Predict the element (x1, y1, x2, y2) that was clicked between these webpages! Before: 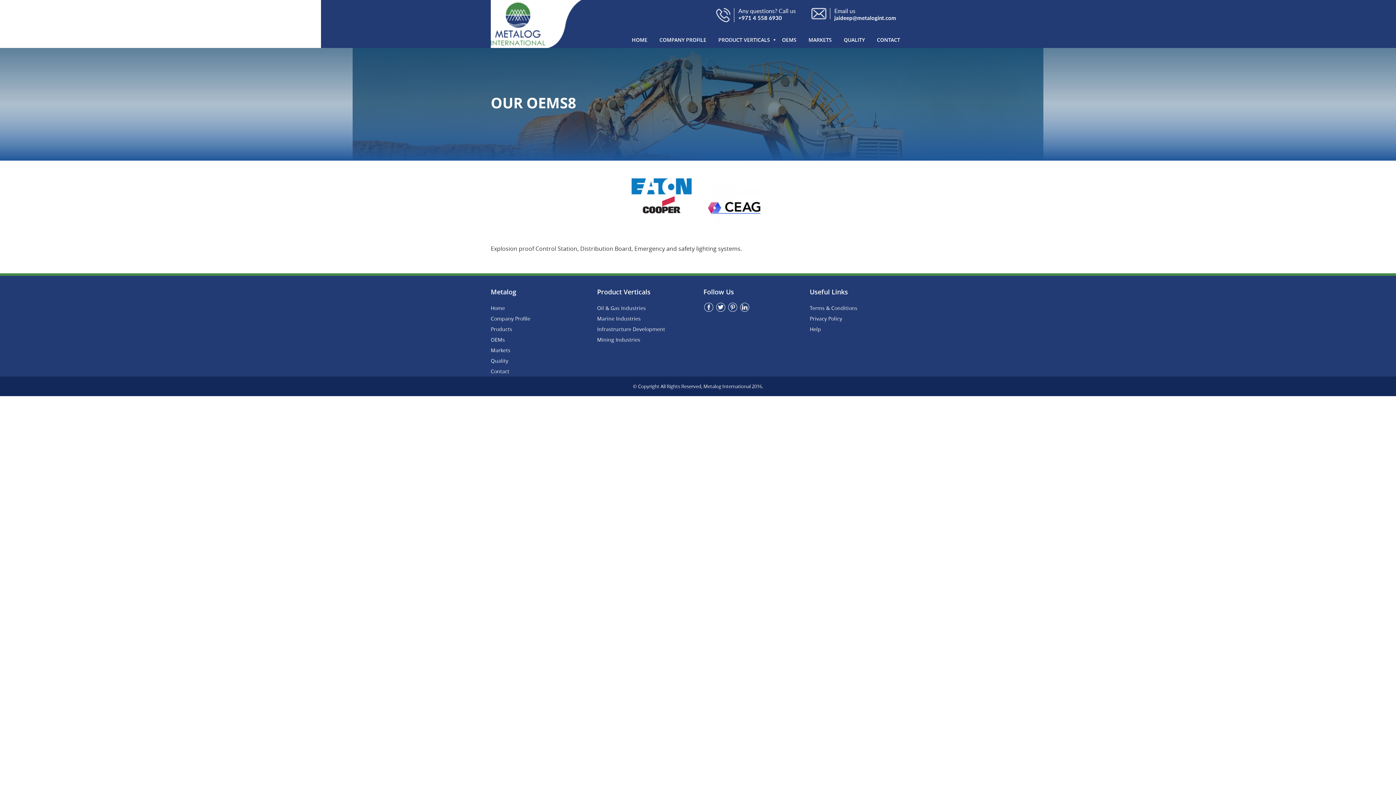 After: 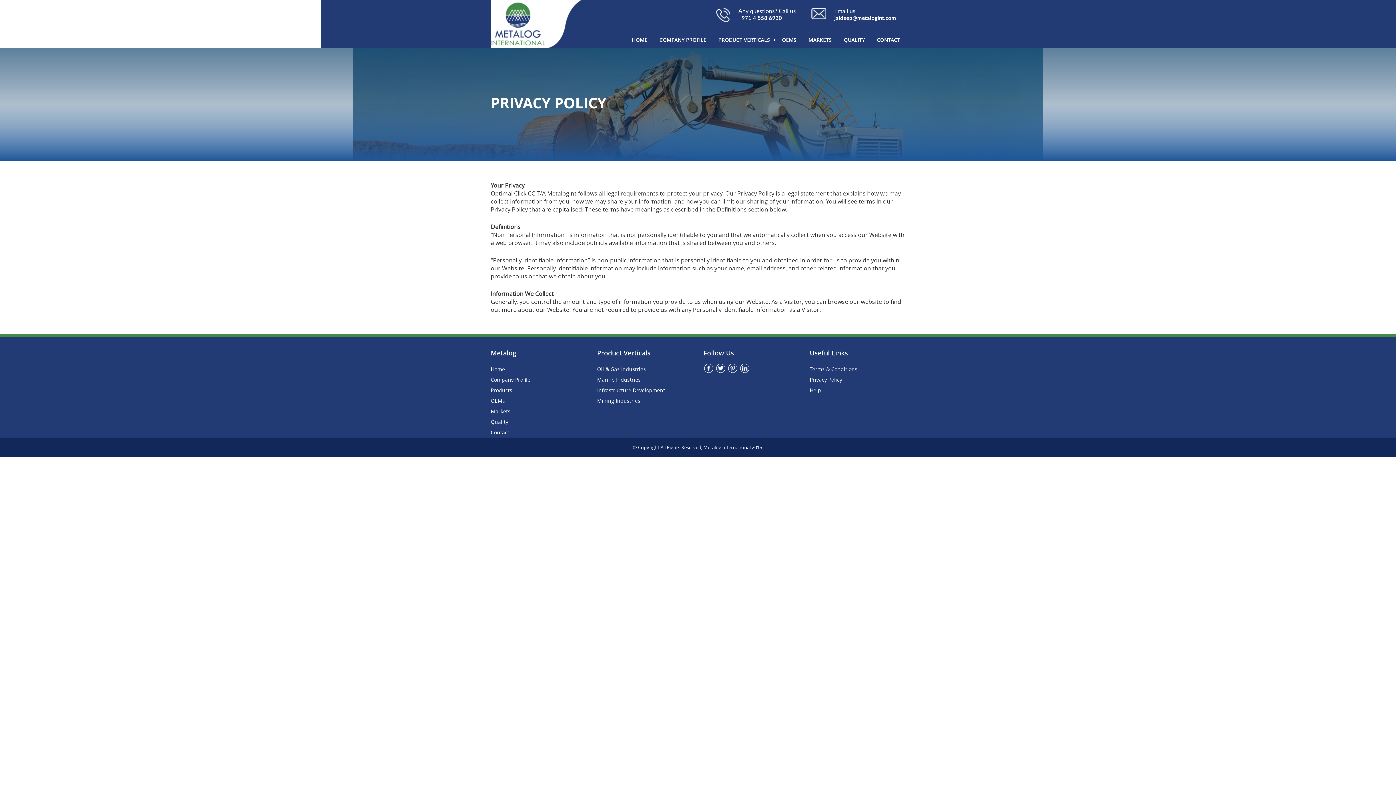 Action: label: Privacy Policy bbox: (810, 315, 842, 322)